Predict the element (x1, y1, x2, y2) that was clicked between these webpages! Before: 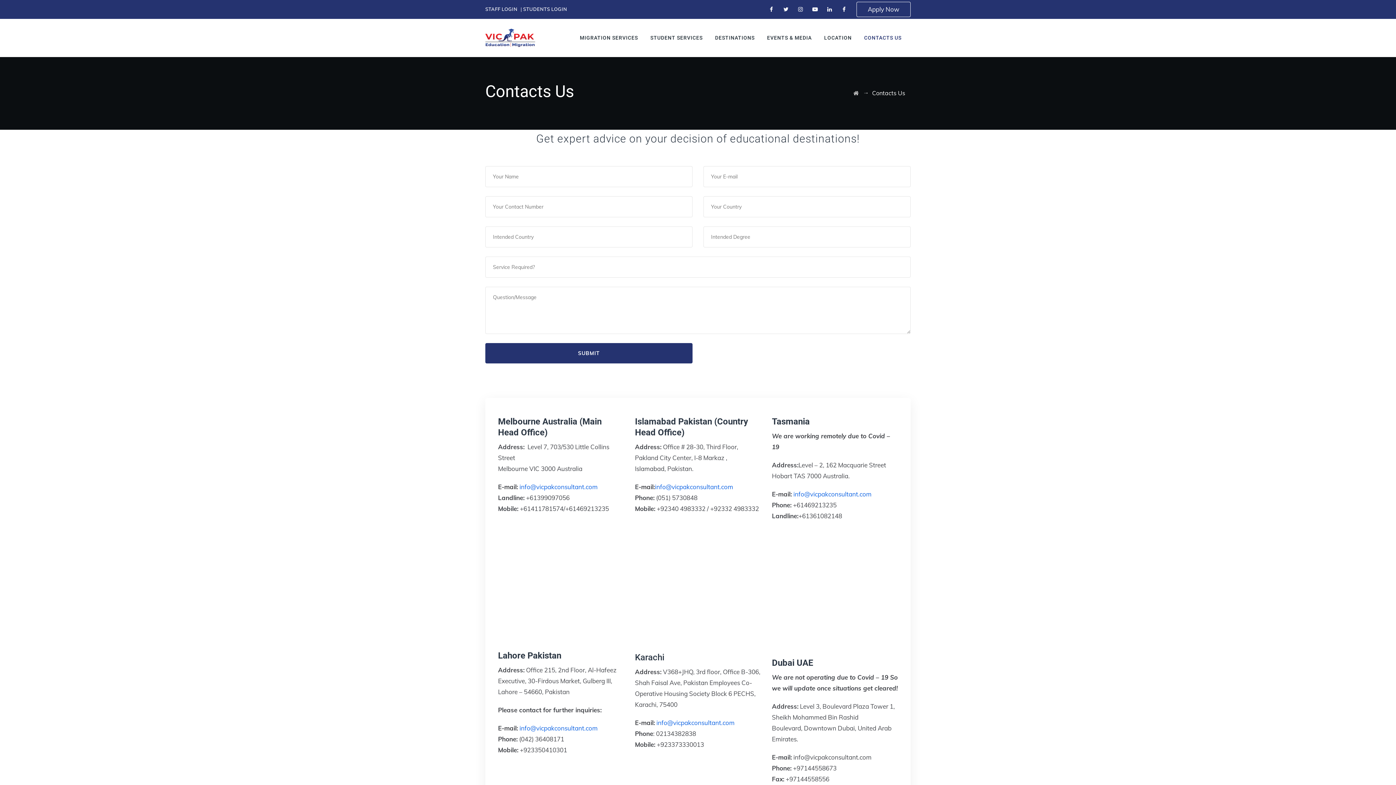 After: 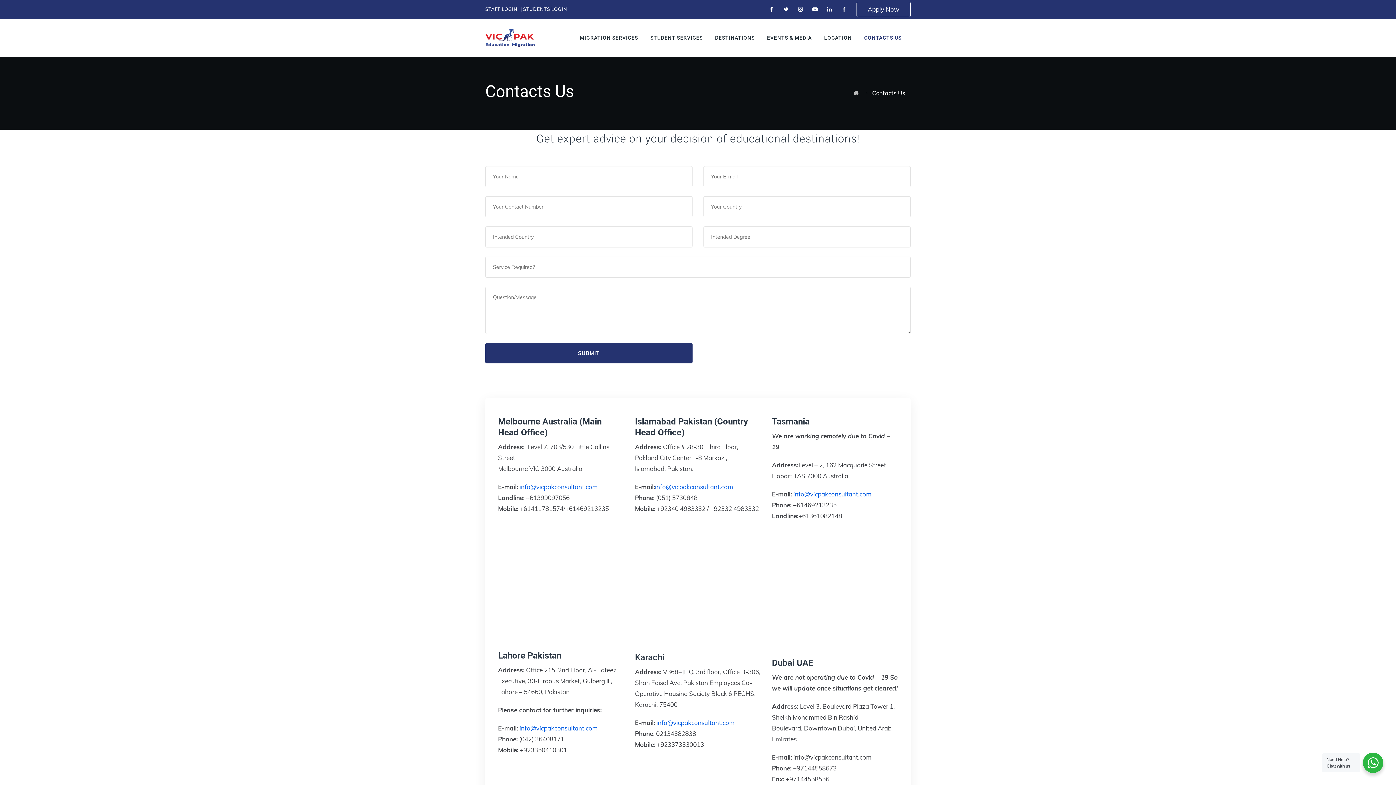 Action: bbox: (523, 6, 567, 12) label: STUDENTS LOGIN